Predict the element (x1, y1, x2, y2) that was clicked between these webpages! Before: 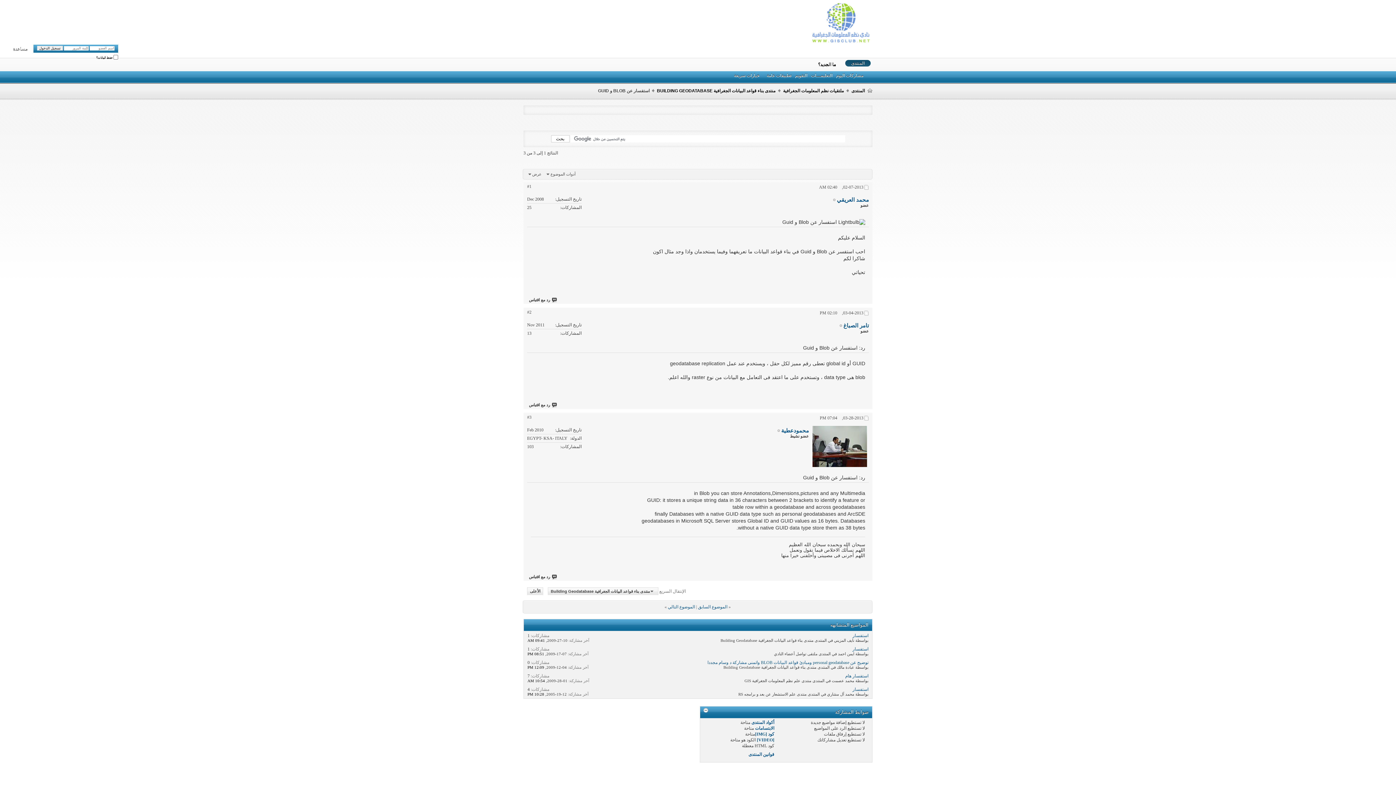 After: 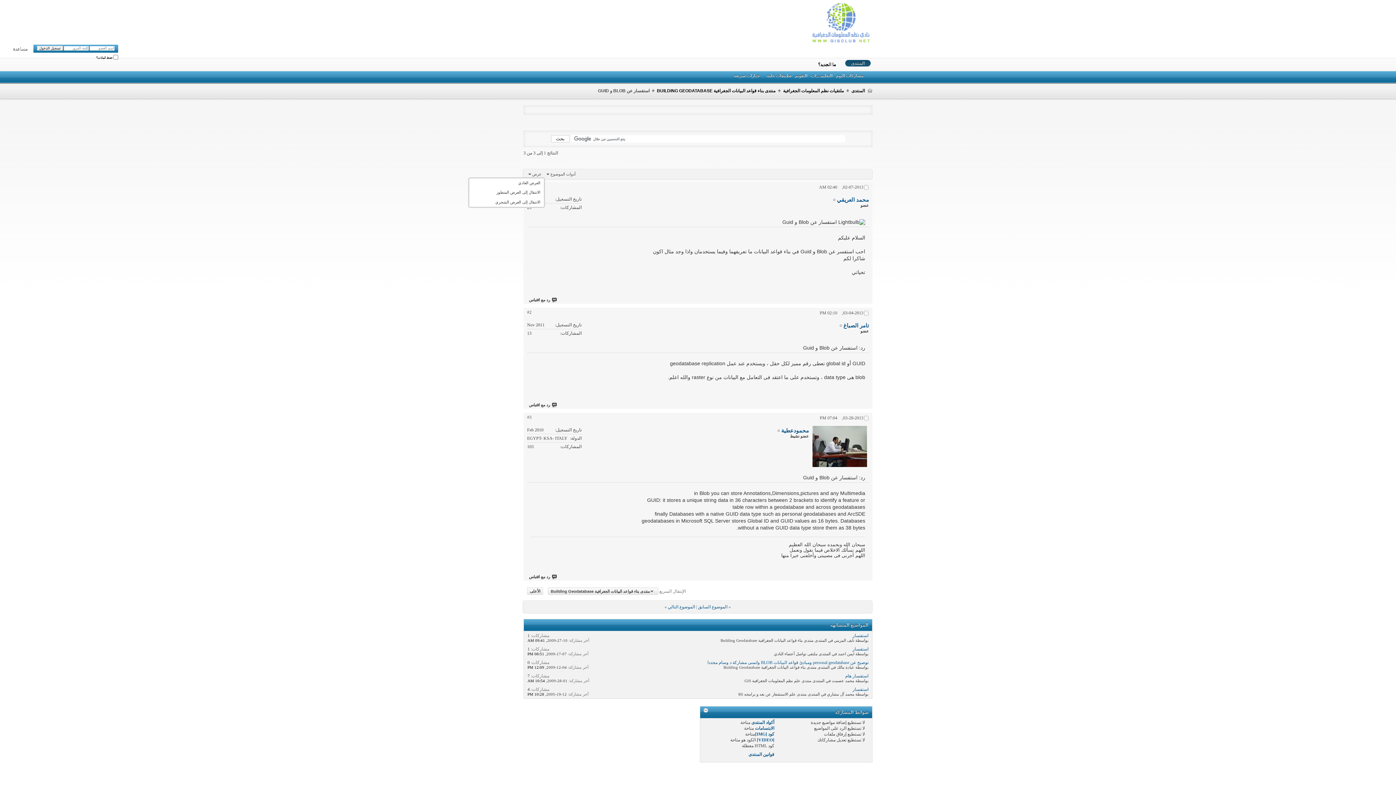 Action: label: عرض bbox: (526, 171, 543, 177)